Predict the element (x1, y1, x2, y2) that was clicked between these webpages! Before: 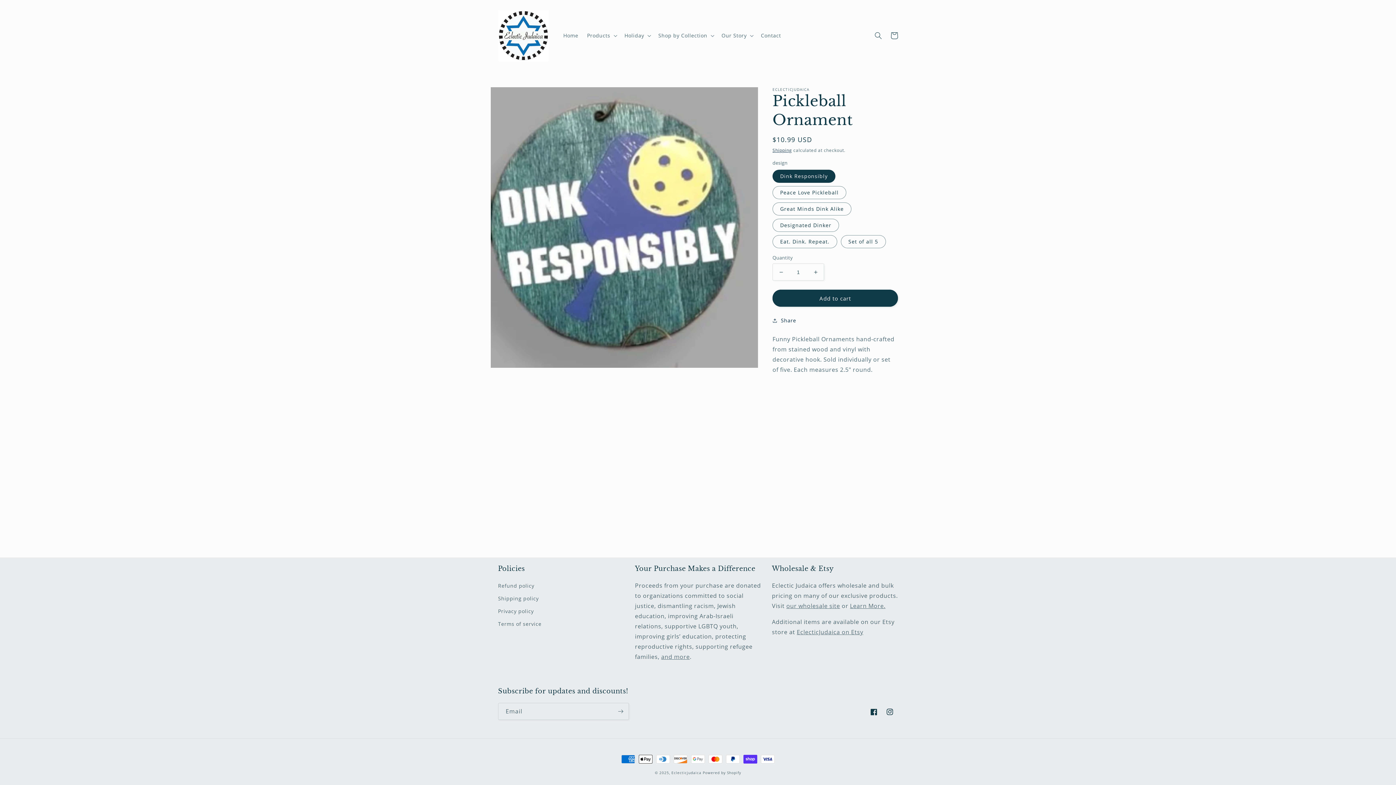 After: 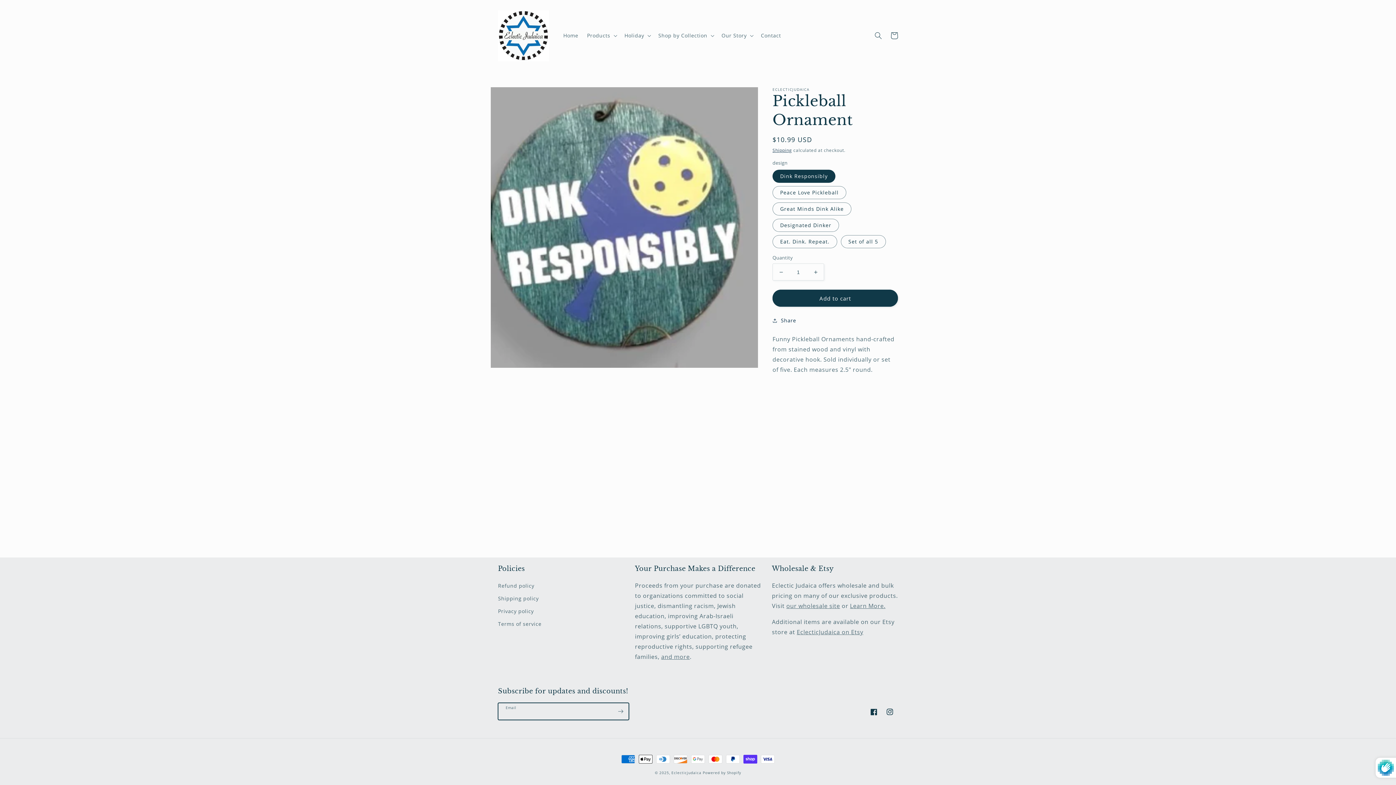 Action: bbox: (612, 703, 628, 720) label: Subscribe